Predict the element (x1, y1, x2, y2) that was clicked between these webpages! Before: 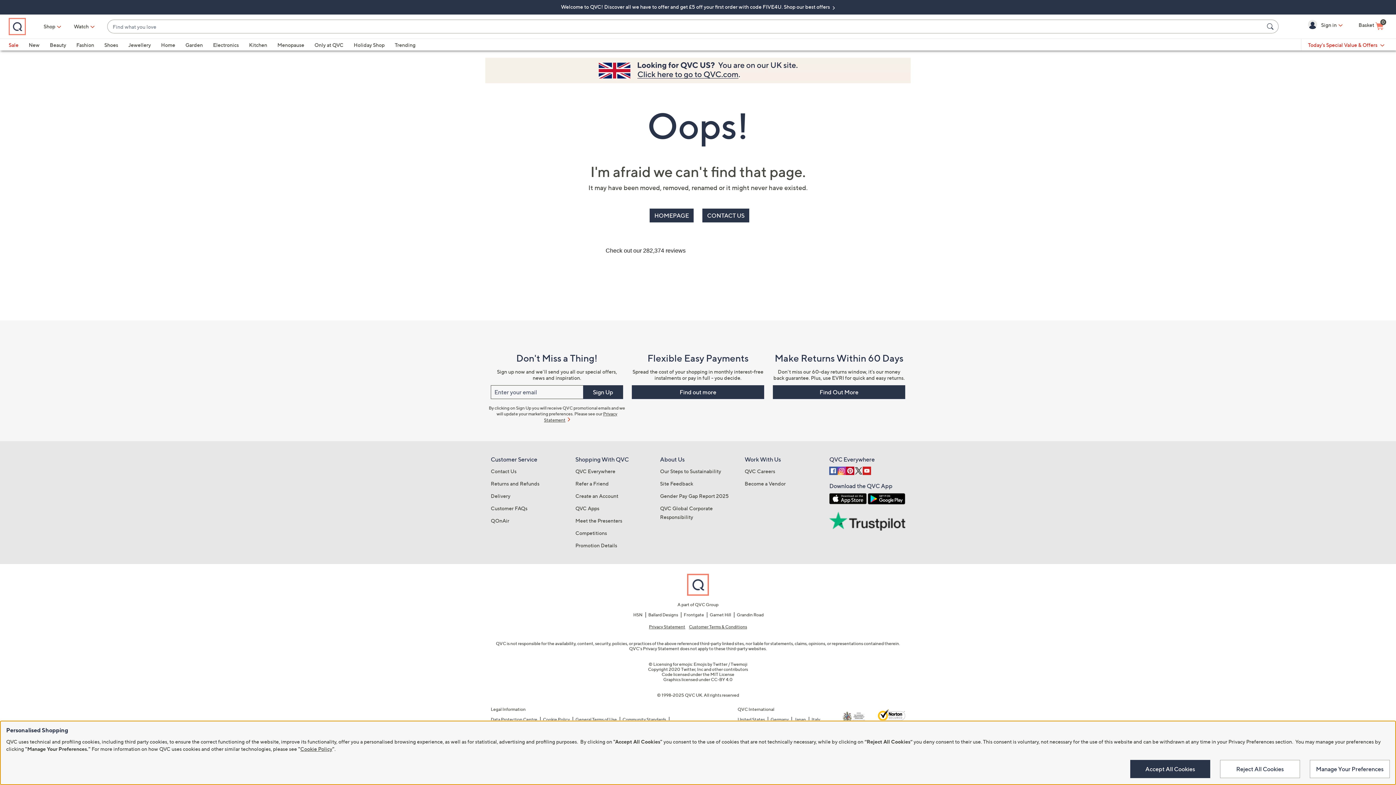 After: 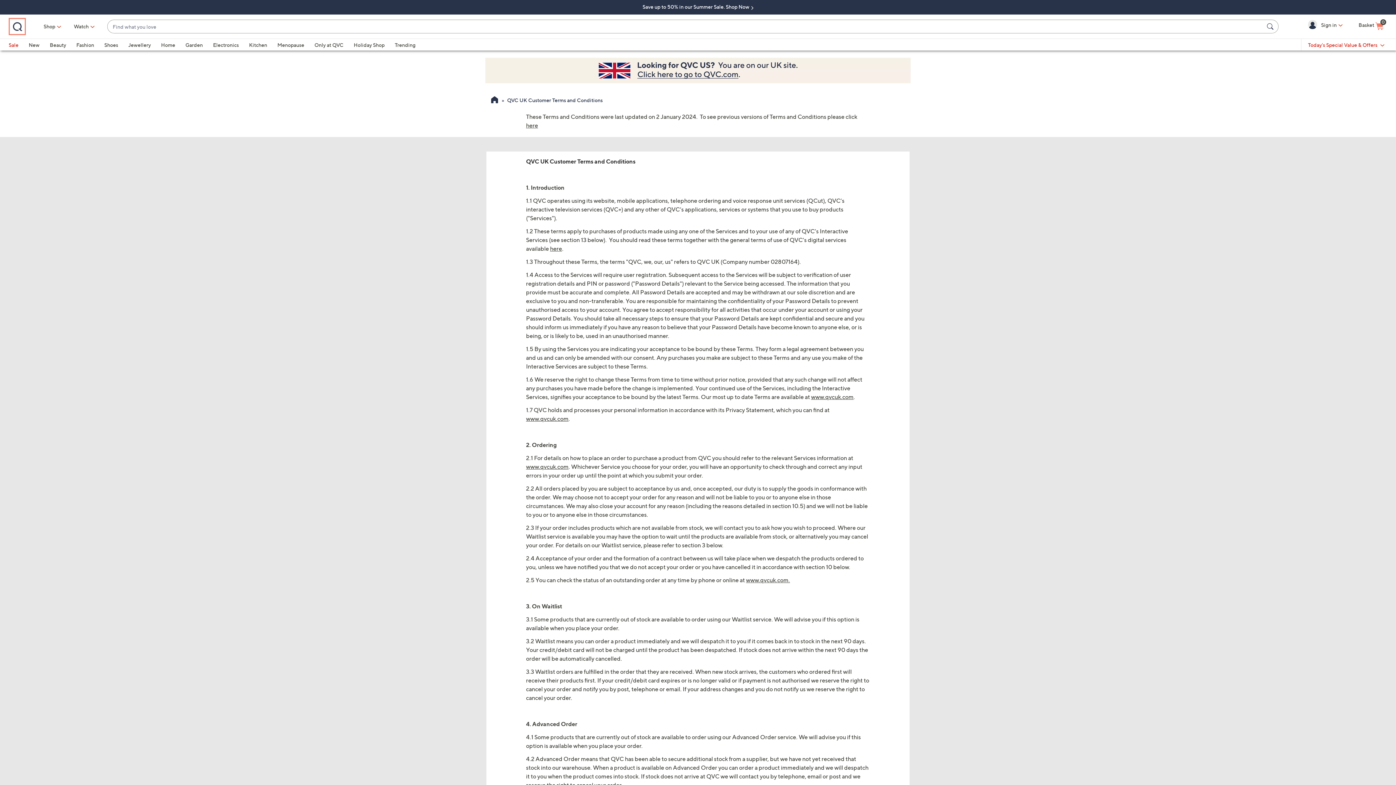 Action: label: Customer Terms & Conditions bbox: (689, 624, 747, 629)